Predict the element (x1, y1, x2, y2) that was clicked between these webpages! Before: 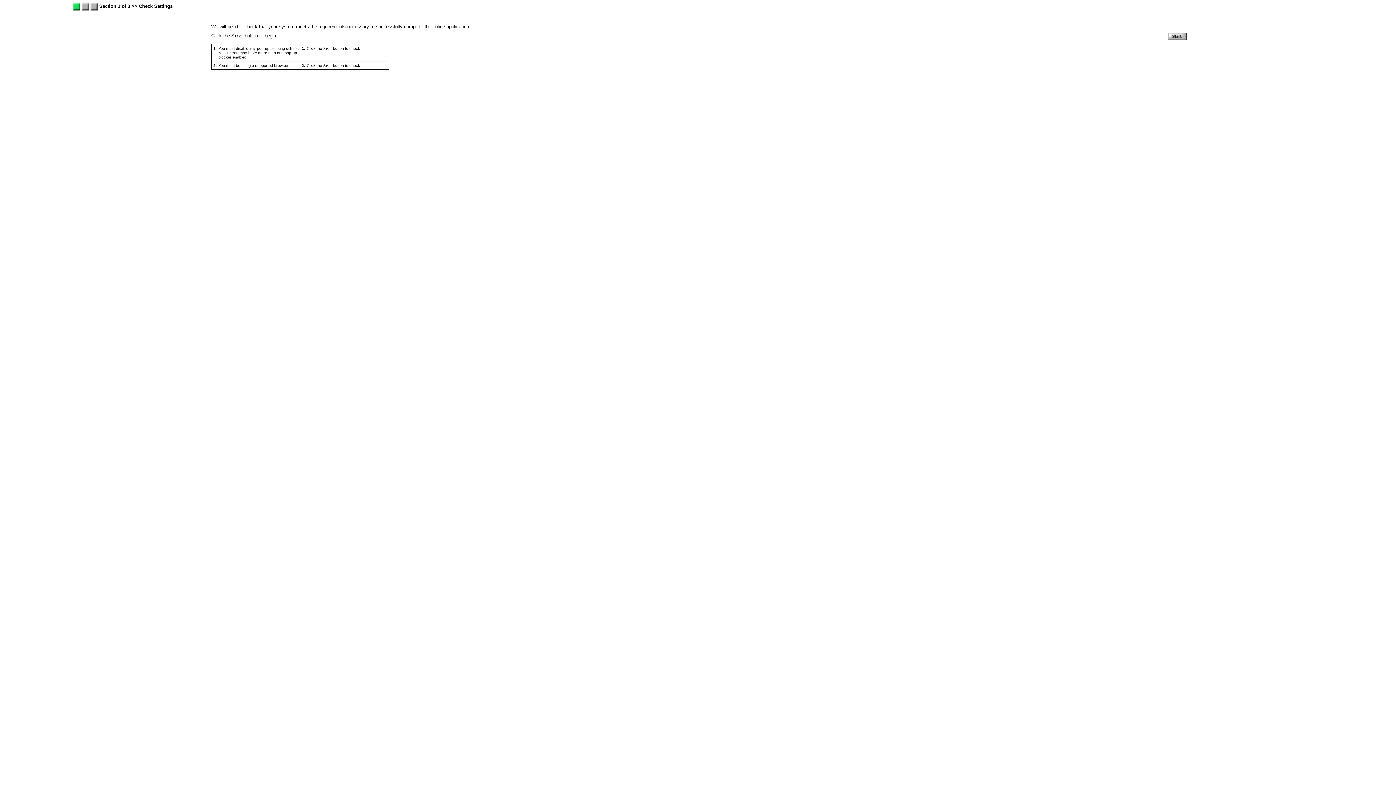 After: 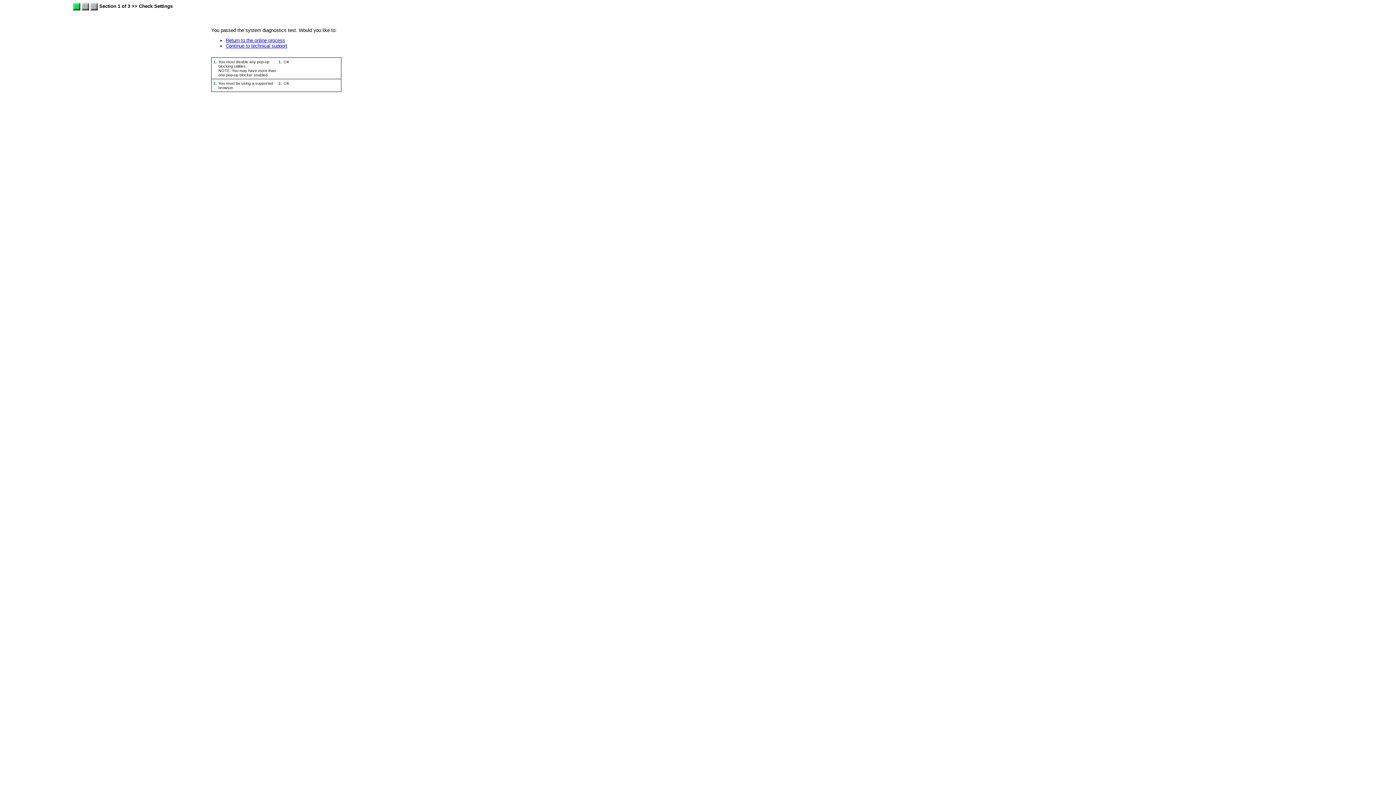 Action: bbox: (1168, 36, 1186, 41)